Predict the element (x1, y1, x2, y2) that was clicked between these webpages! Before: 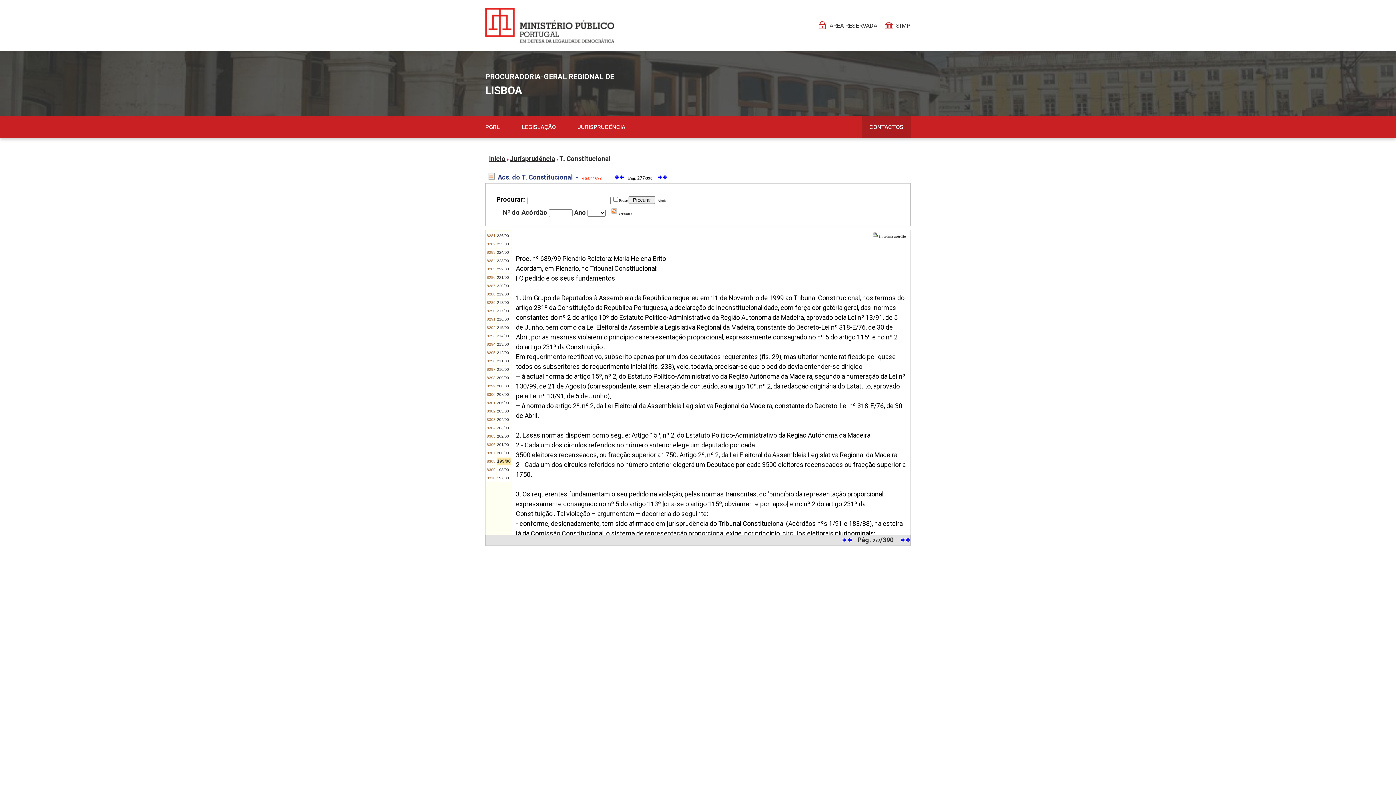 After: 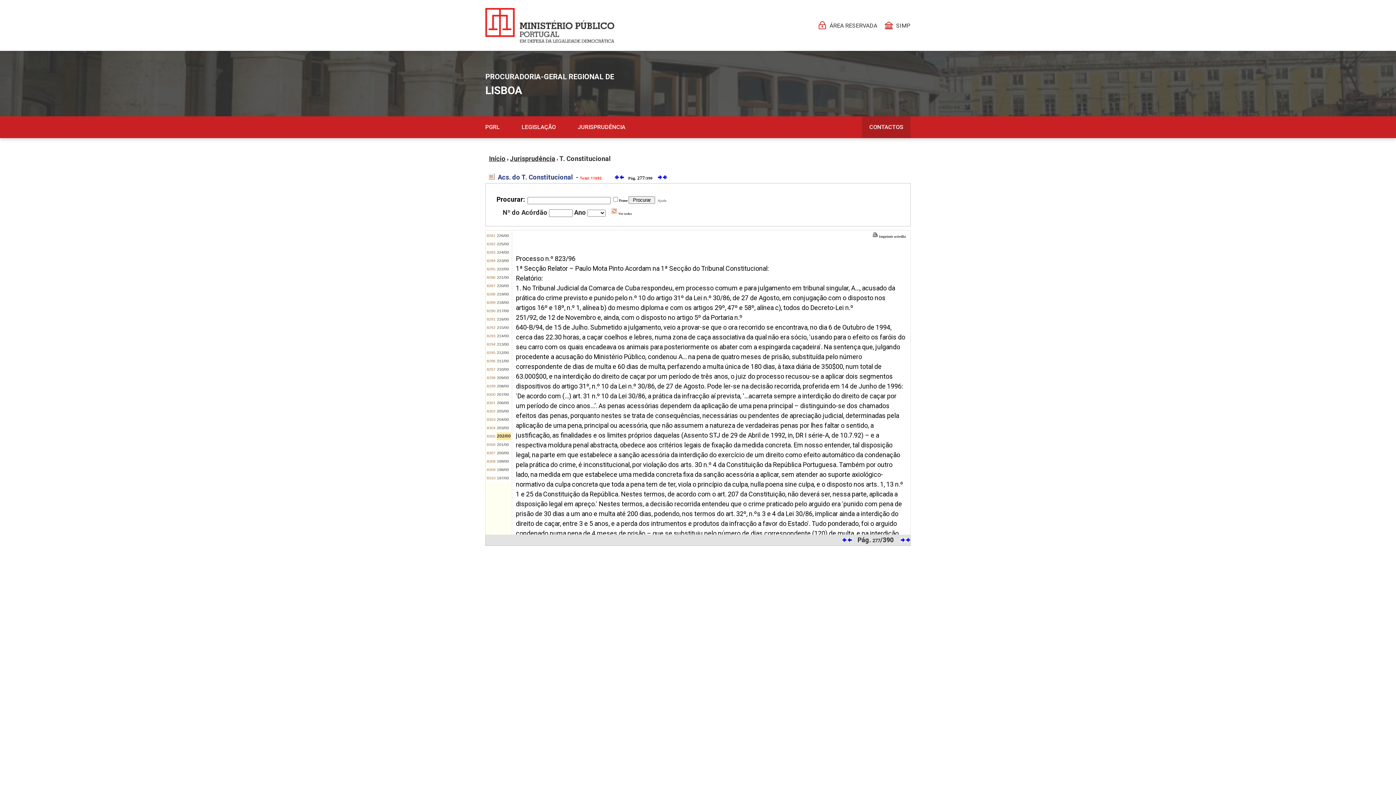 Action: label: 202/00 bbox: (497, 434, 509, 438)